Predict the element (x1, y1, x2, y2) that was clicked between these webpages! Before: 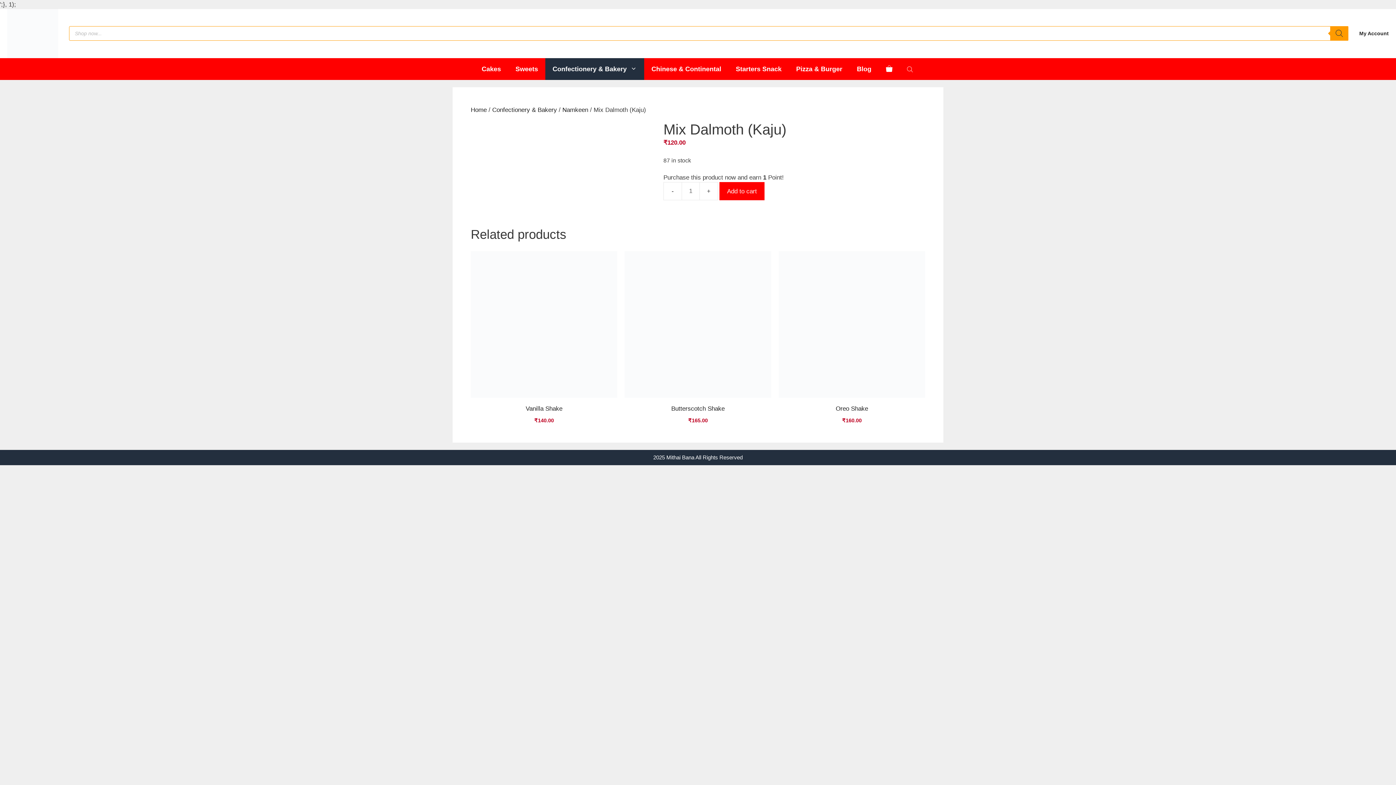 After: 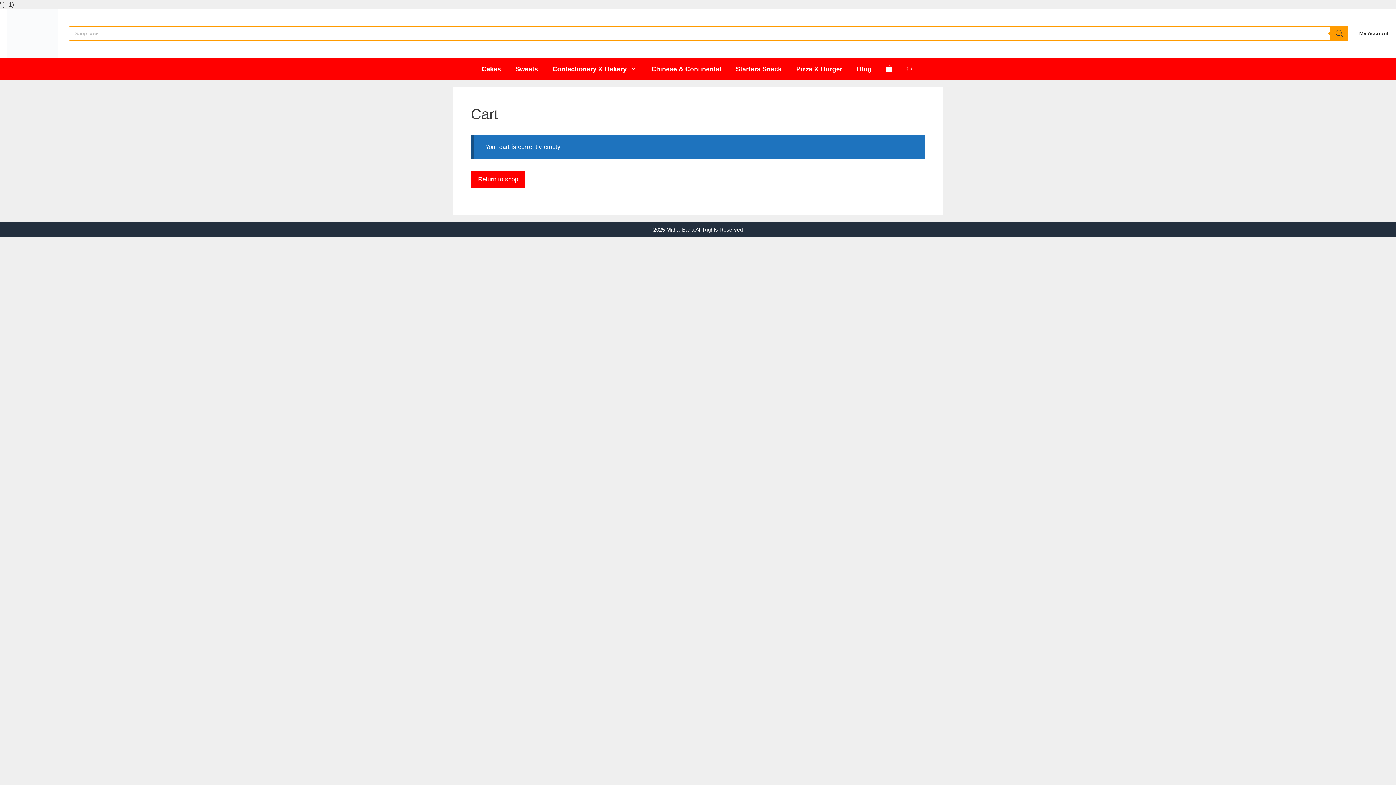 Action: bbox: (878, 58, 900, 79)